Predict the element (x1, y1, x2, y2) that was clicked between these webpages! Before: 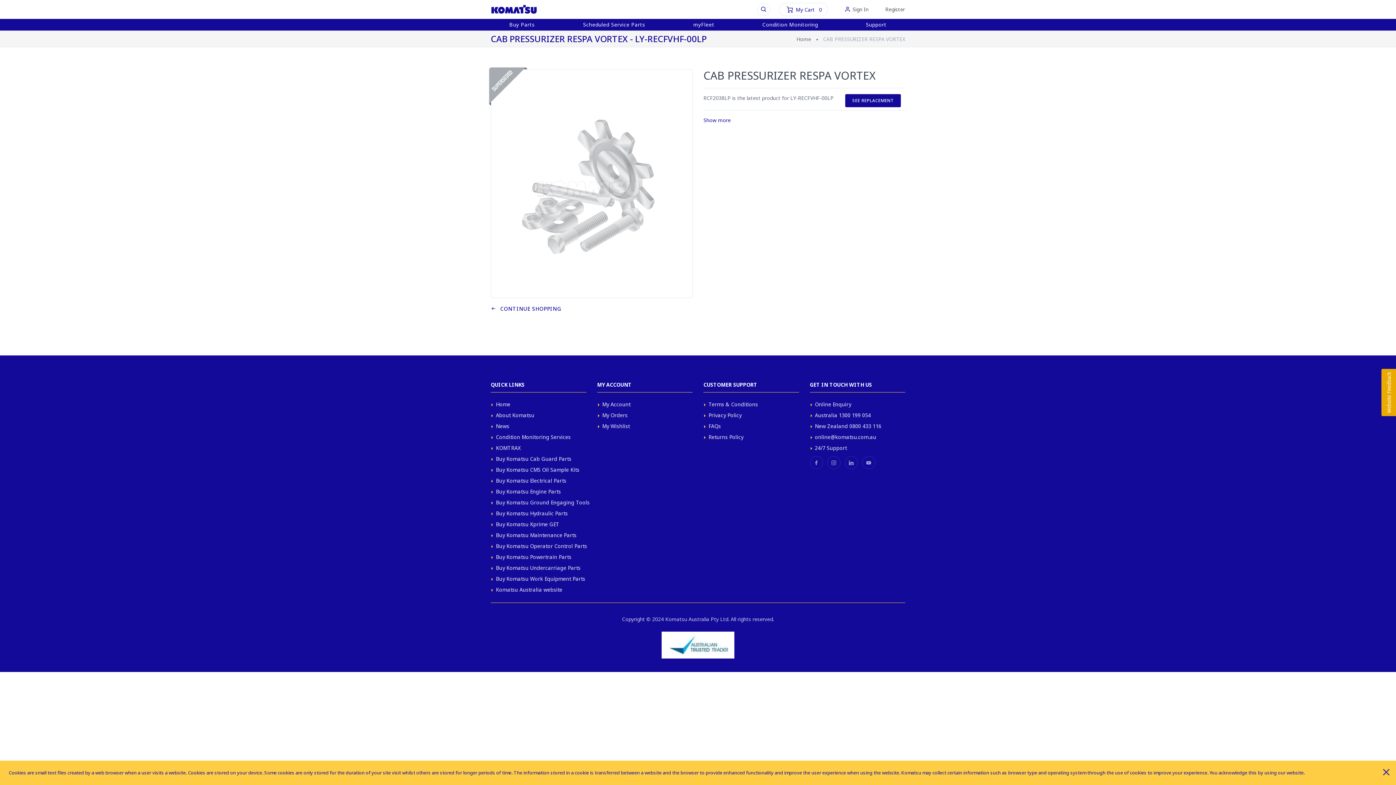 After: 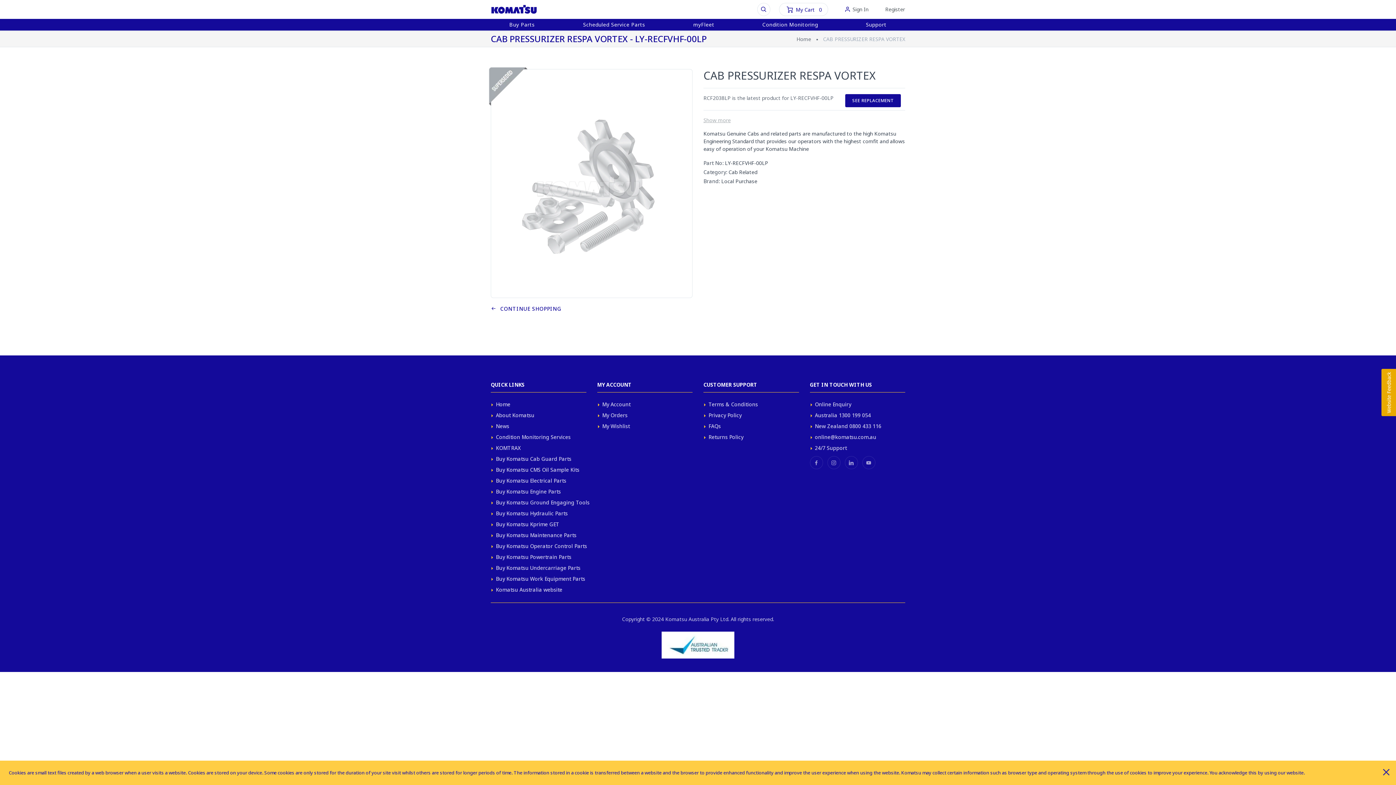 Action: label: Show more bbox: (703, 116, 730, 123)